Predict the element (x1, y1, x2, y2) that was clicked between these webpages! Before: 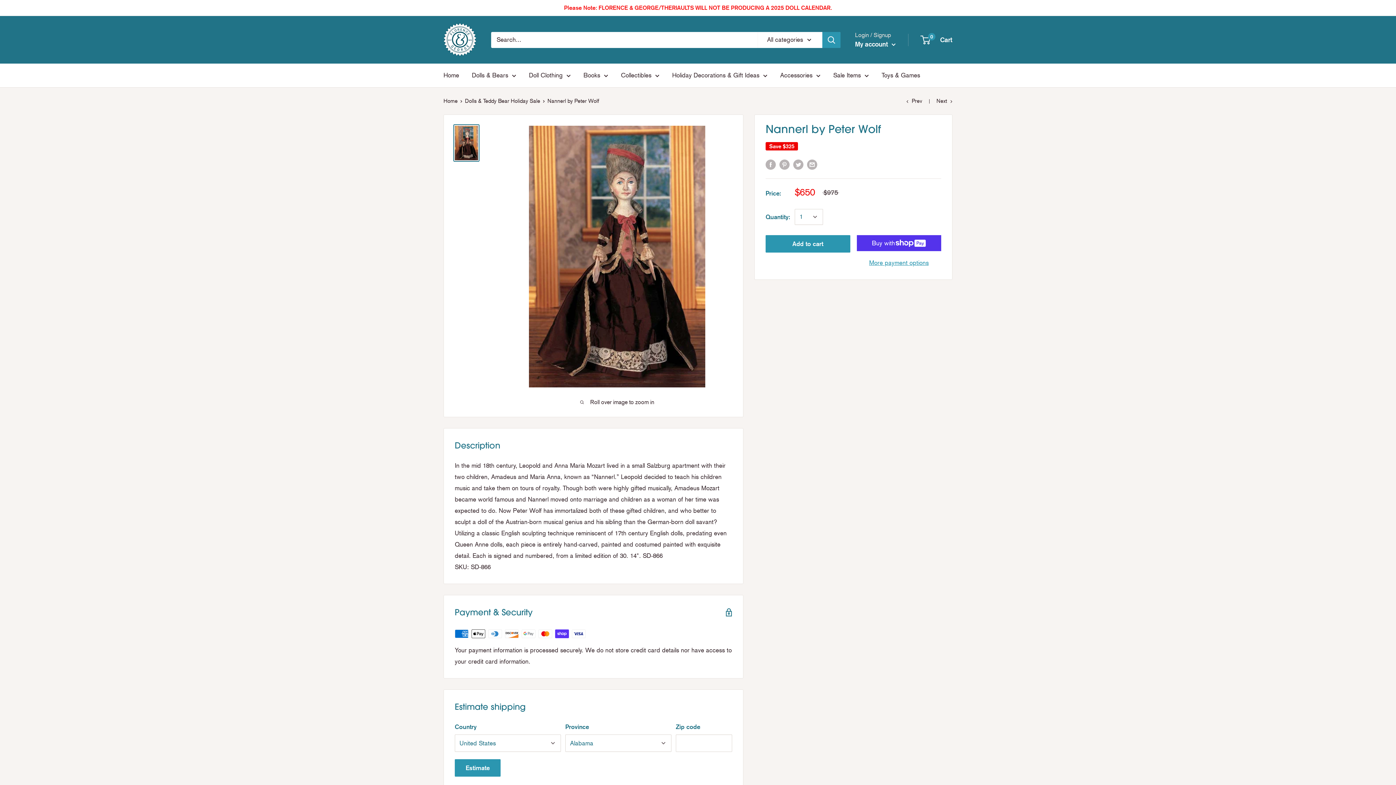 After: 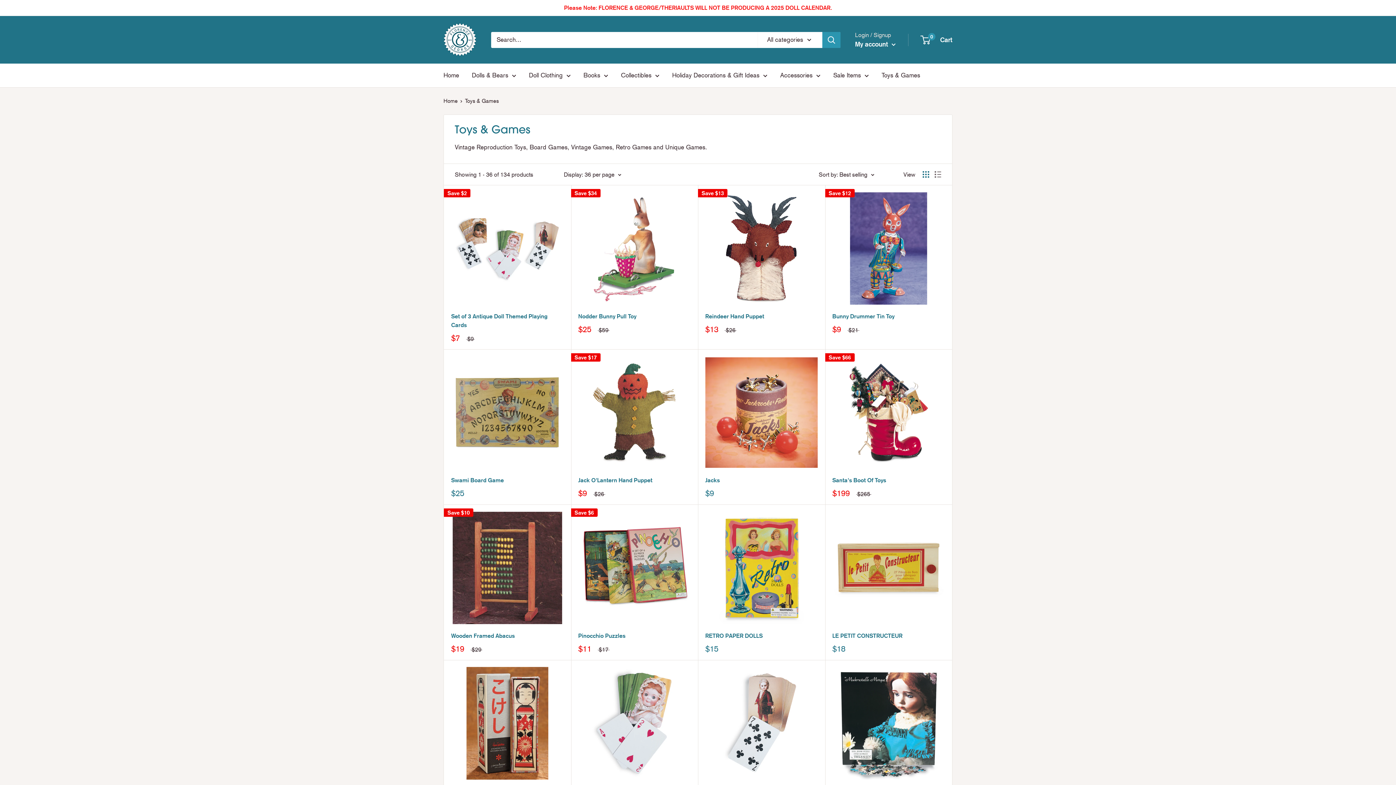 Action: label: Toys & Games bbox: (881, 69, 920, 81)